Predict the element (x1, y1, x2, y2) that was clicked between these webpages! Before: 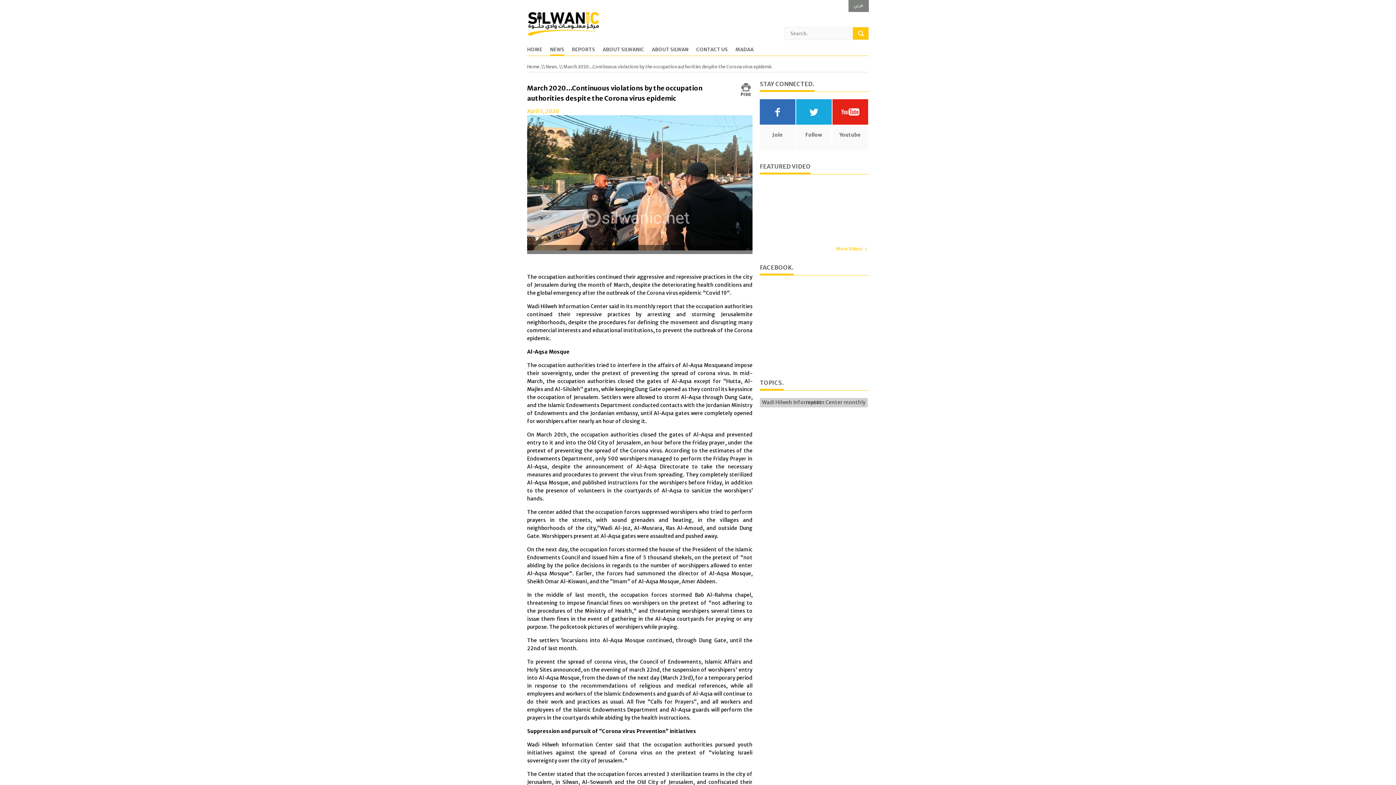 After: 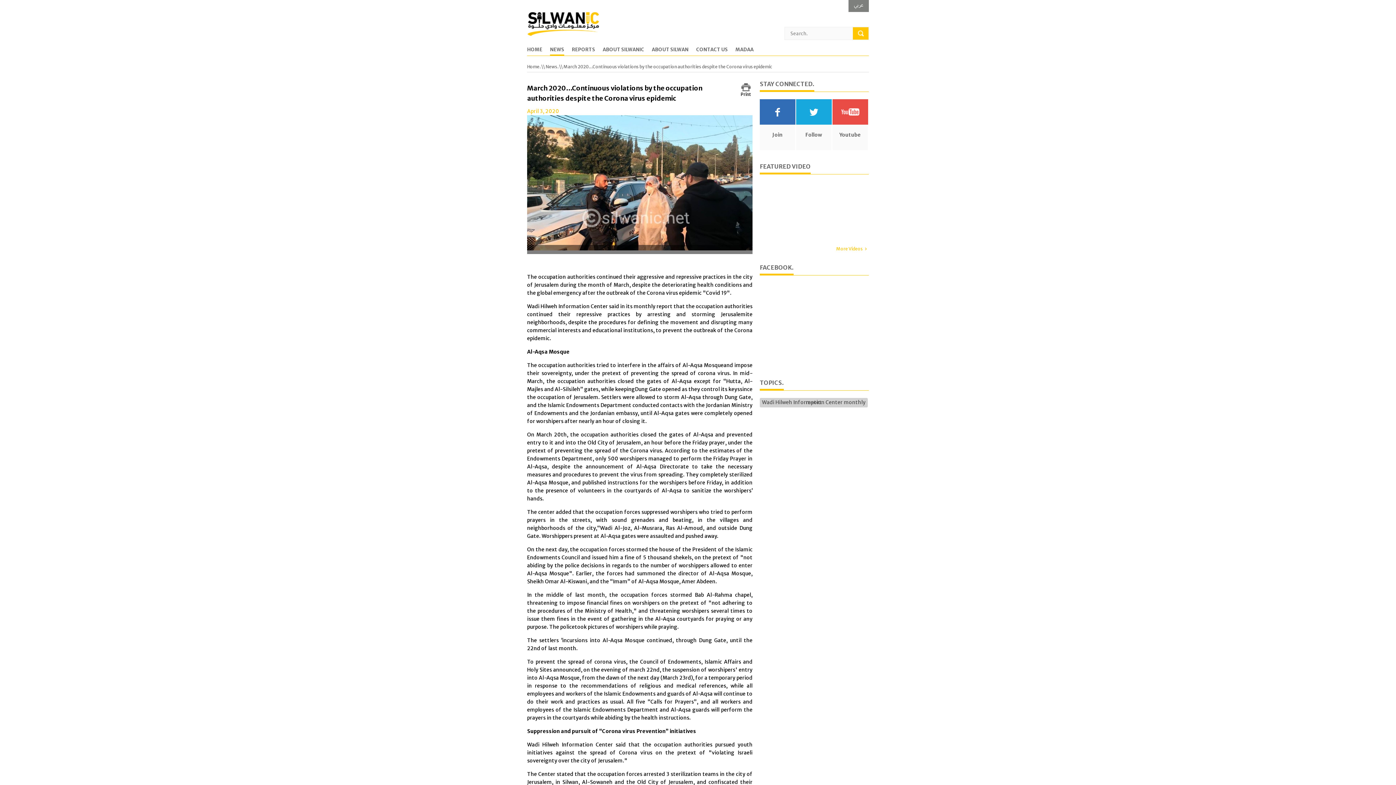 Action: bbox: (832, 99, 868, 124)